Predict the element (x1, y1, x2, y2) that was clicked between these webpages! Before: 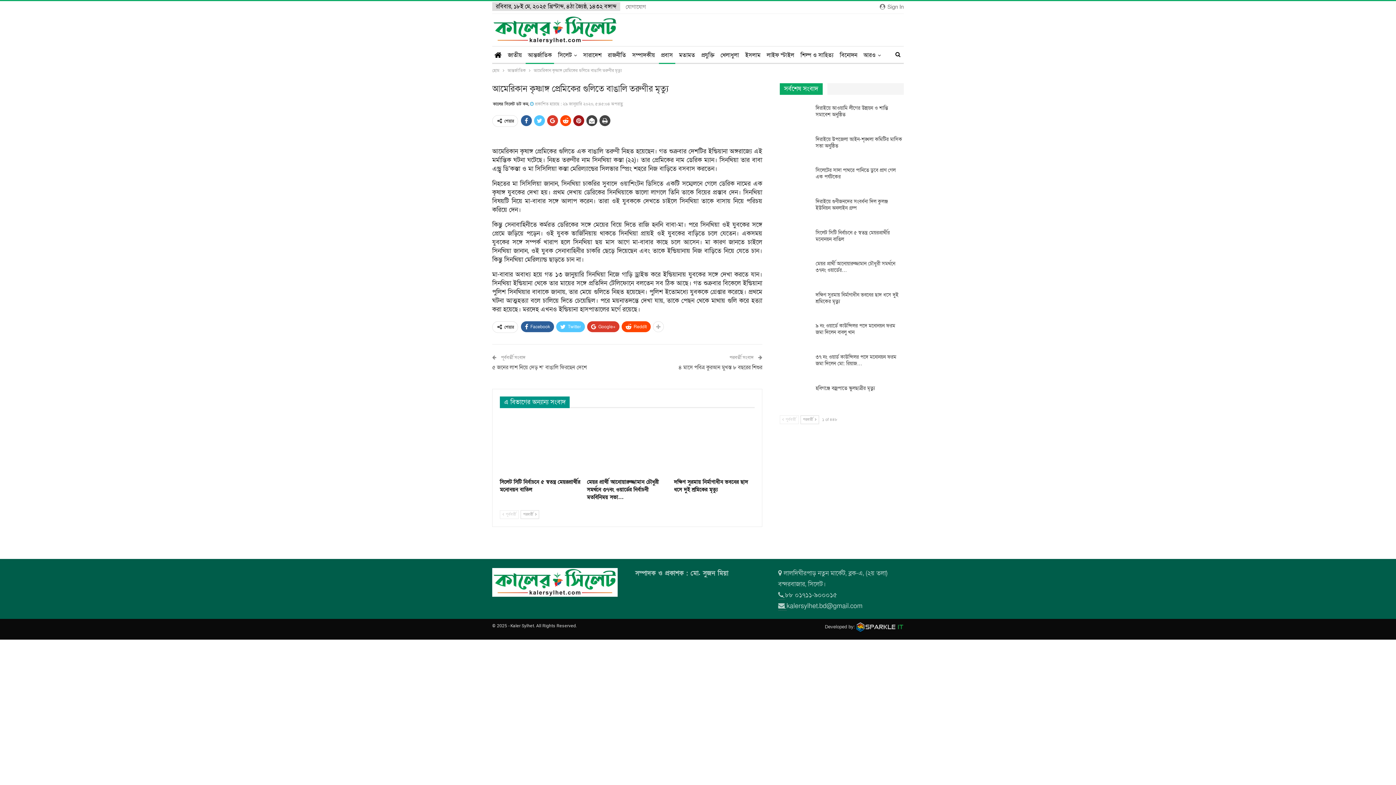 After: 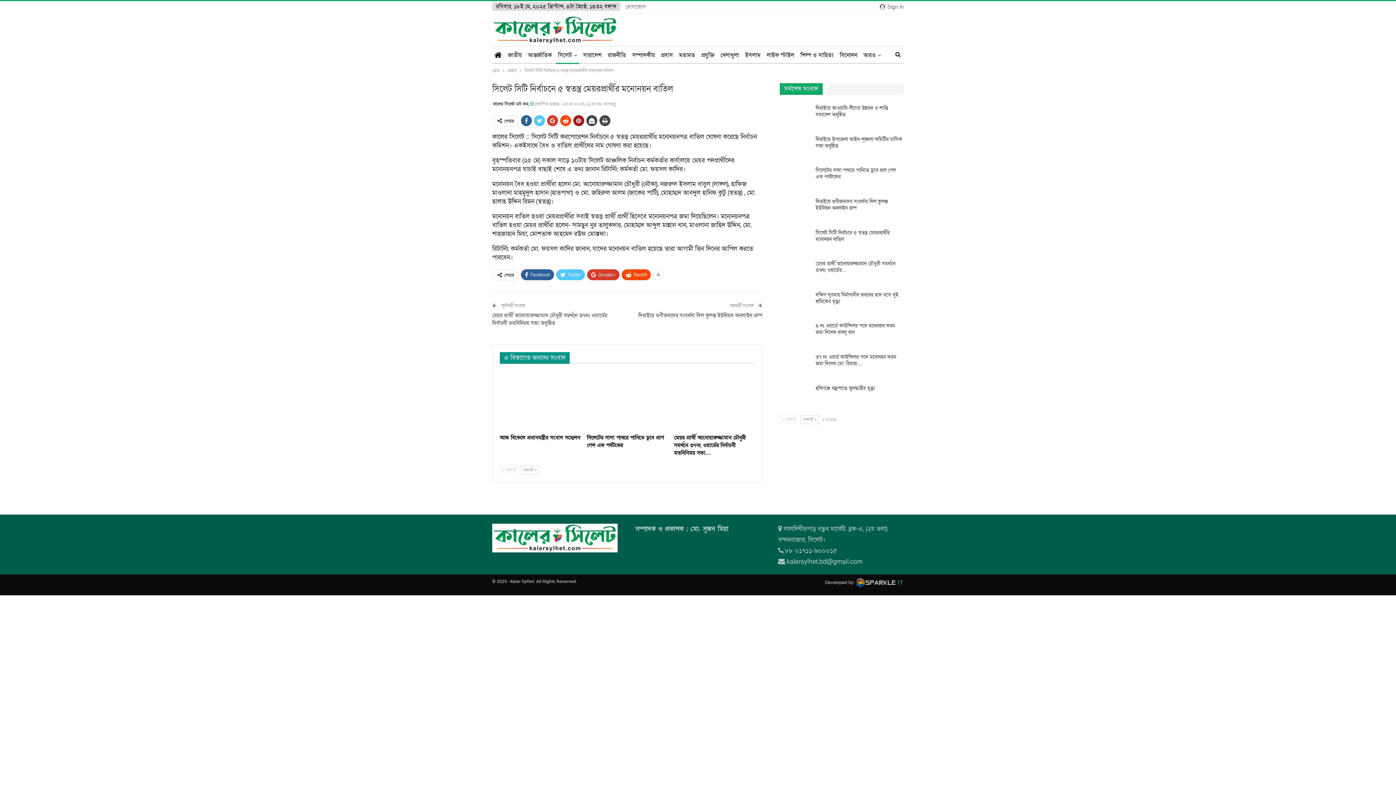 Action: bbox: (500, 418, 580, 474)